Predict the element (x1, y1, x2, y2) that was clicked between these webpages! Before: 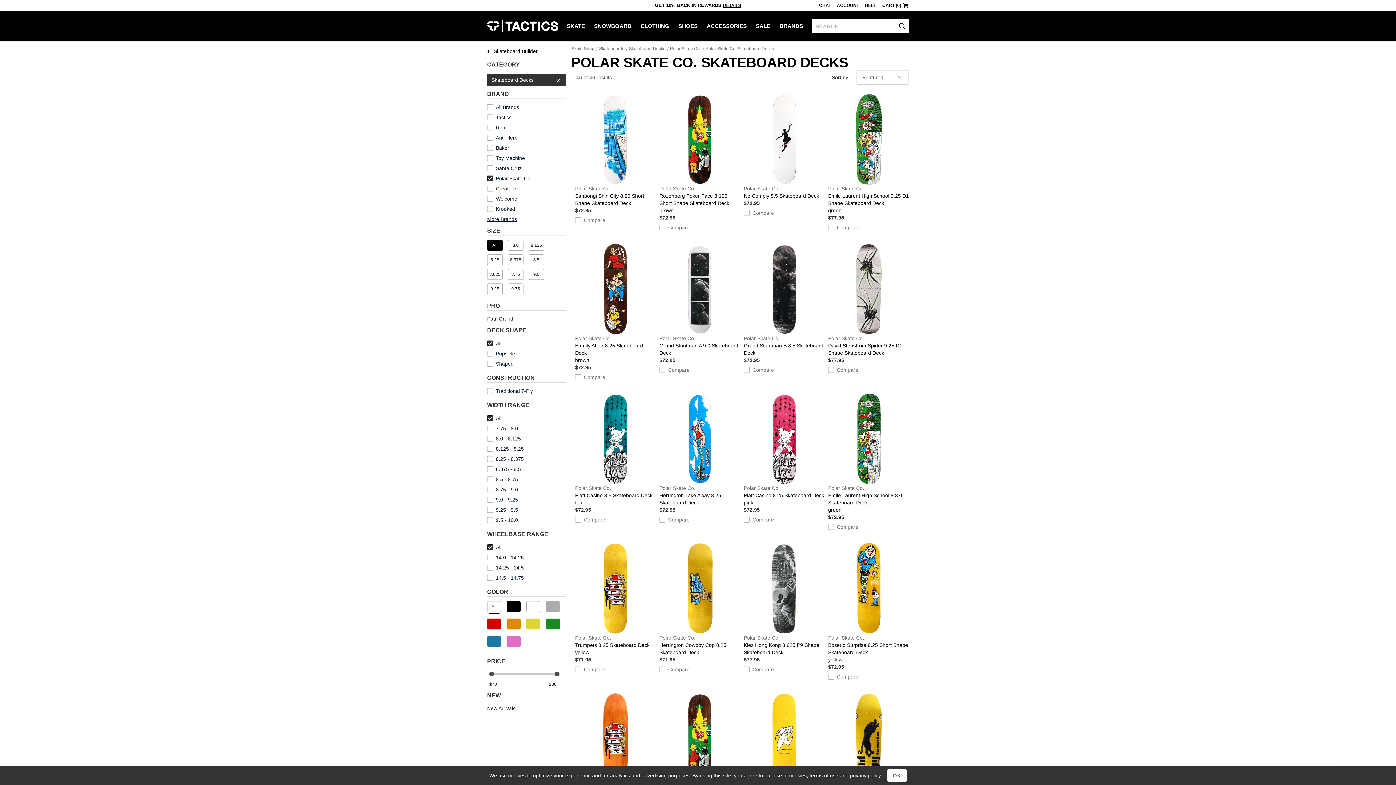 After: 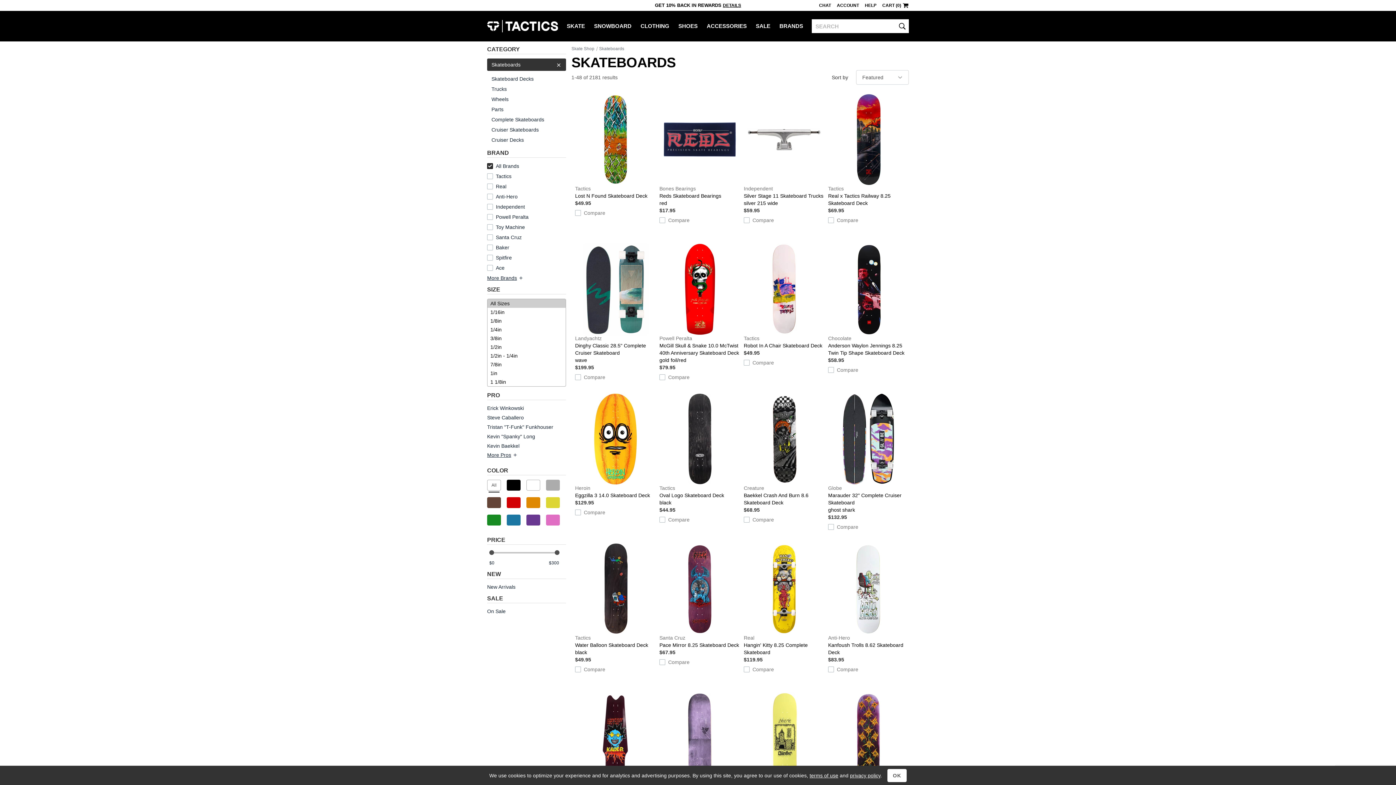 Action: label: Skateboards bbox: (599, 46, 624, 51)